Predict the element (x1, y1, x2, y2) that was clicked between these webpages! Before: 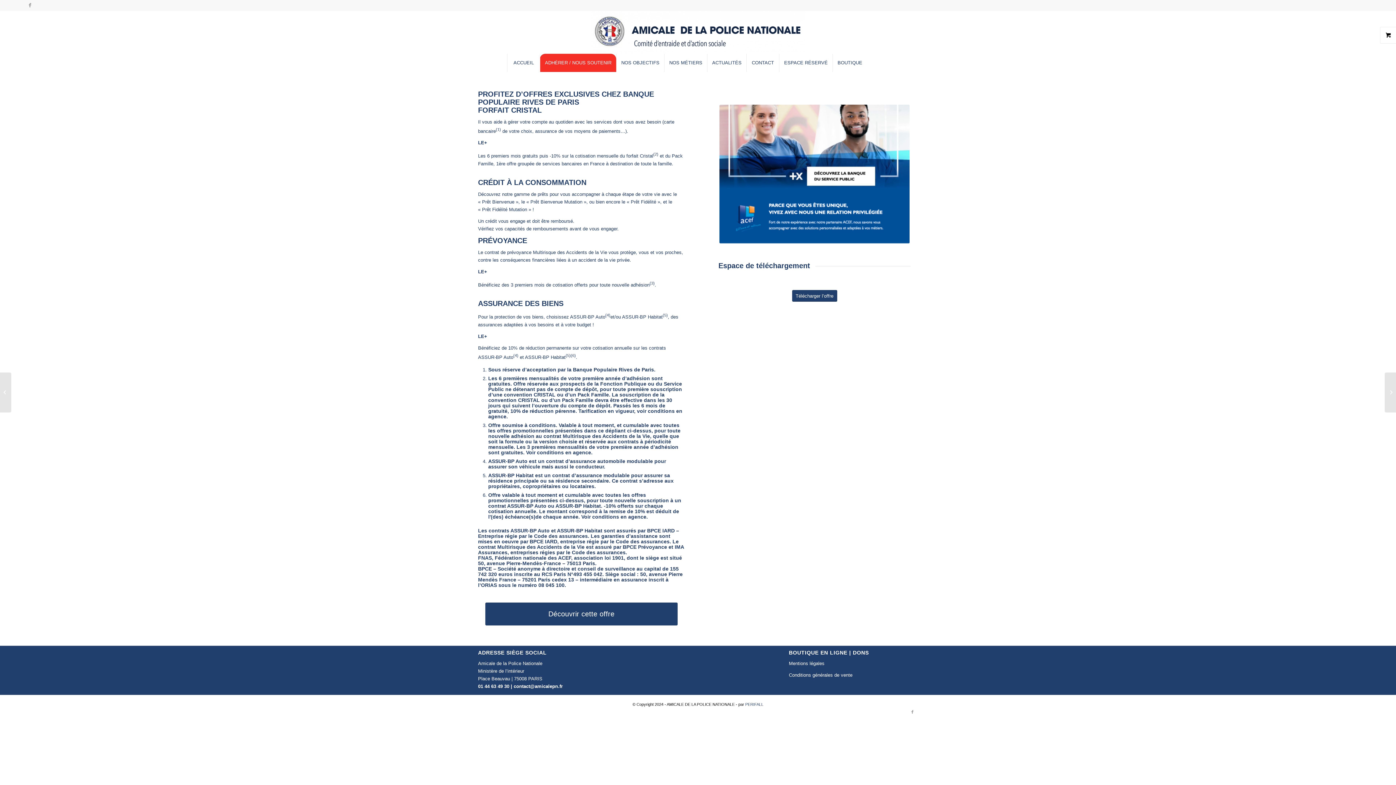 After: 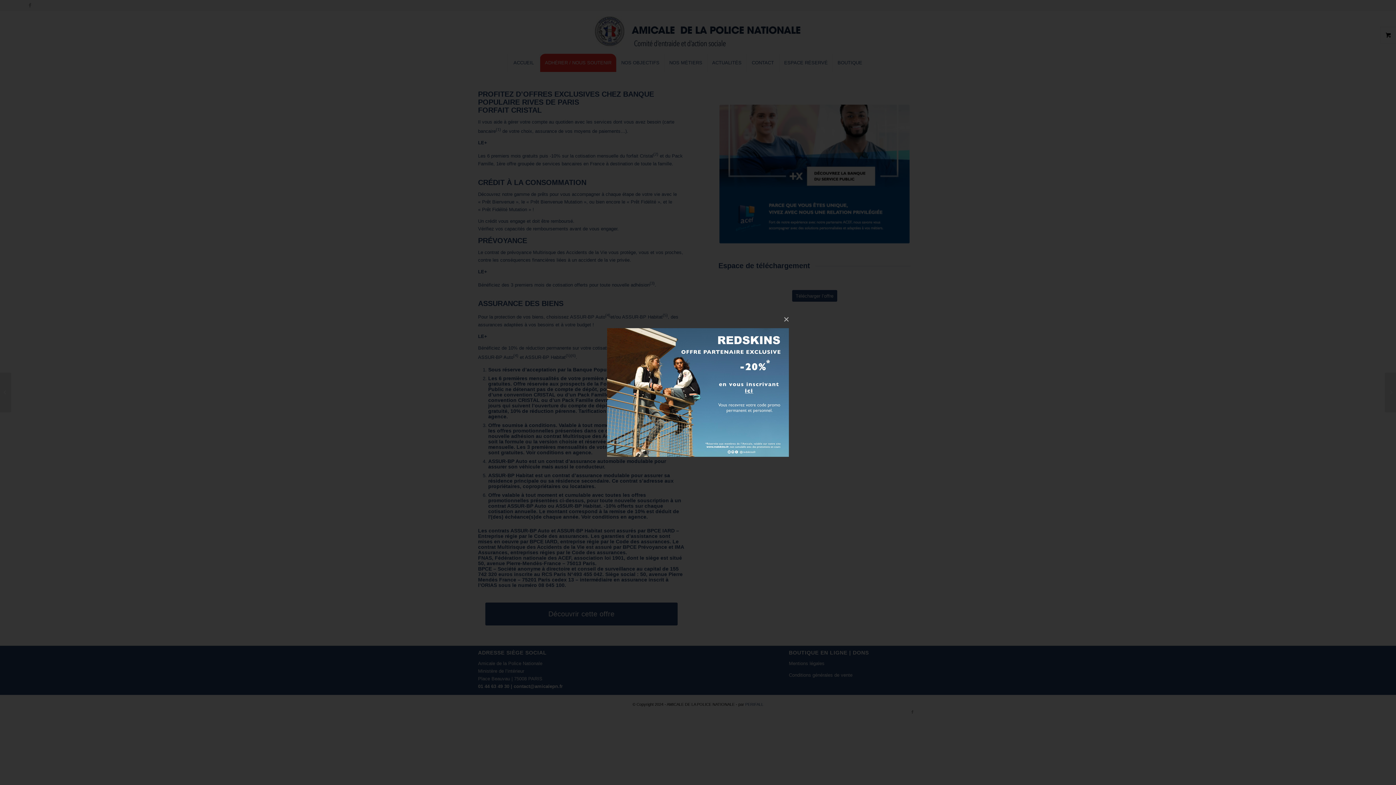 Action: bbox: (792, 290, 837, 301) label: Télécharger l’offre